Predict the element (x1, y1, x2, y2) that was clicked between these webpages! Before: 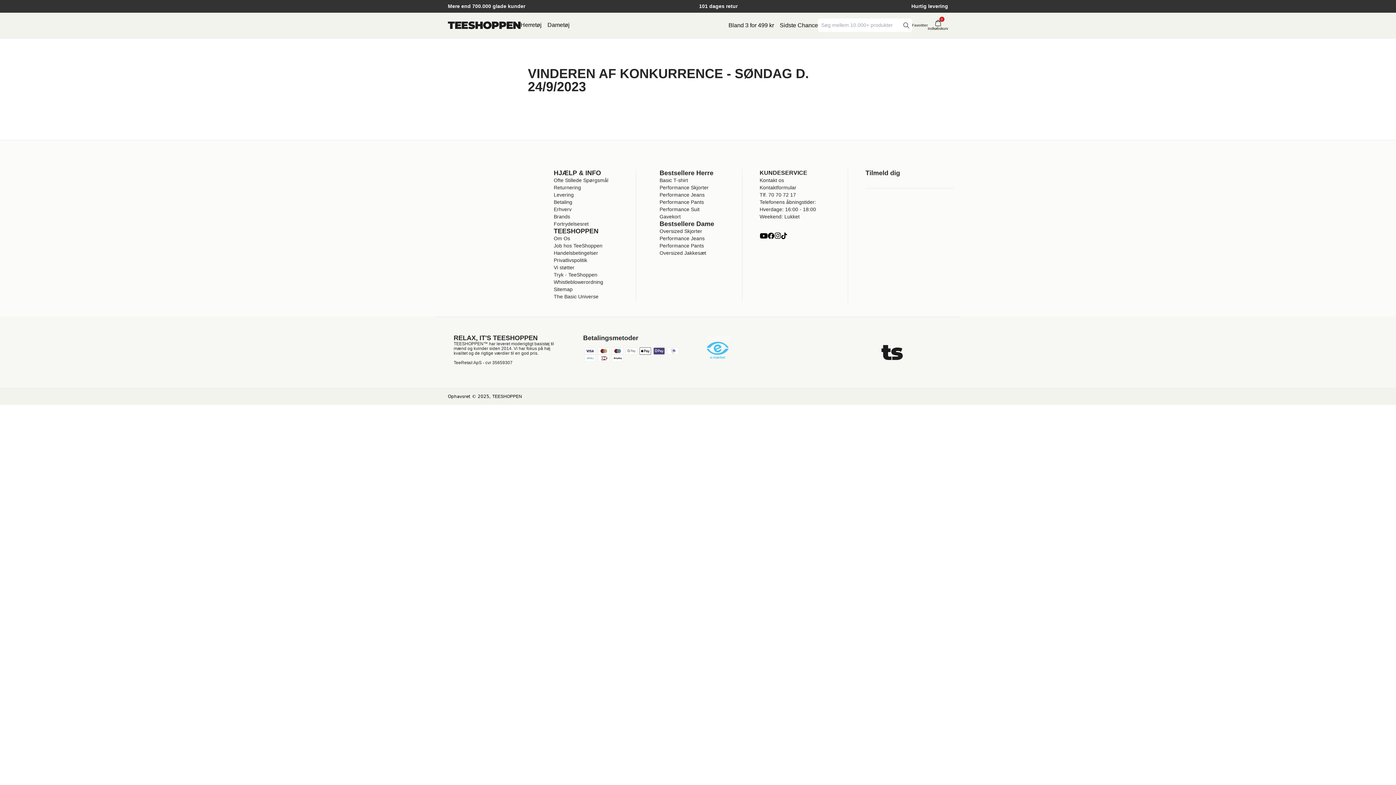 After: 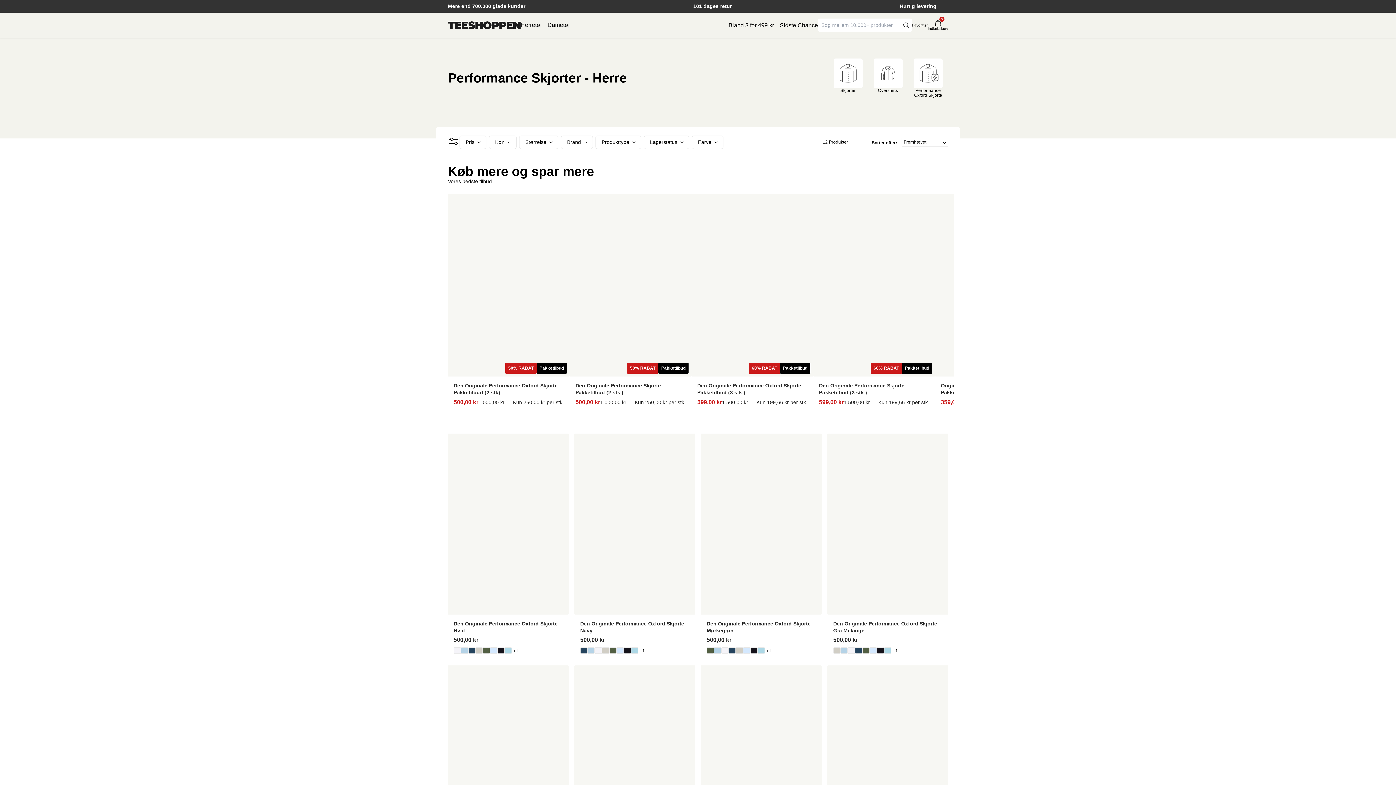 Action: label: Performance Skjorter bbox: (659, 184, 708, 190)